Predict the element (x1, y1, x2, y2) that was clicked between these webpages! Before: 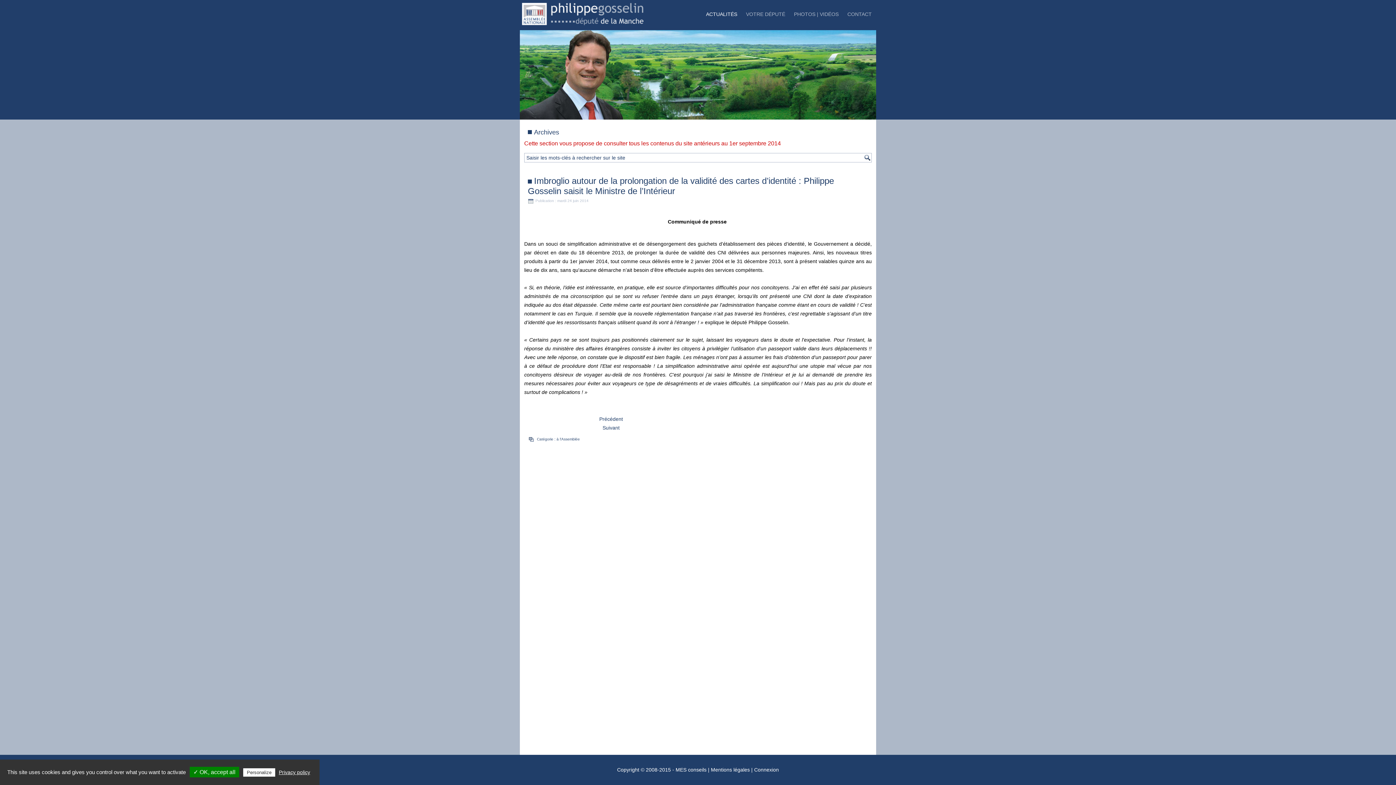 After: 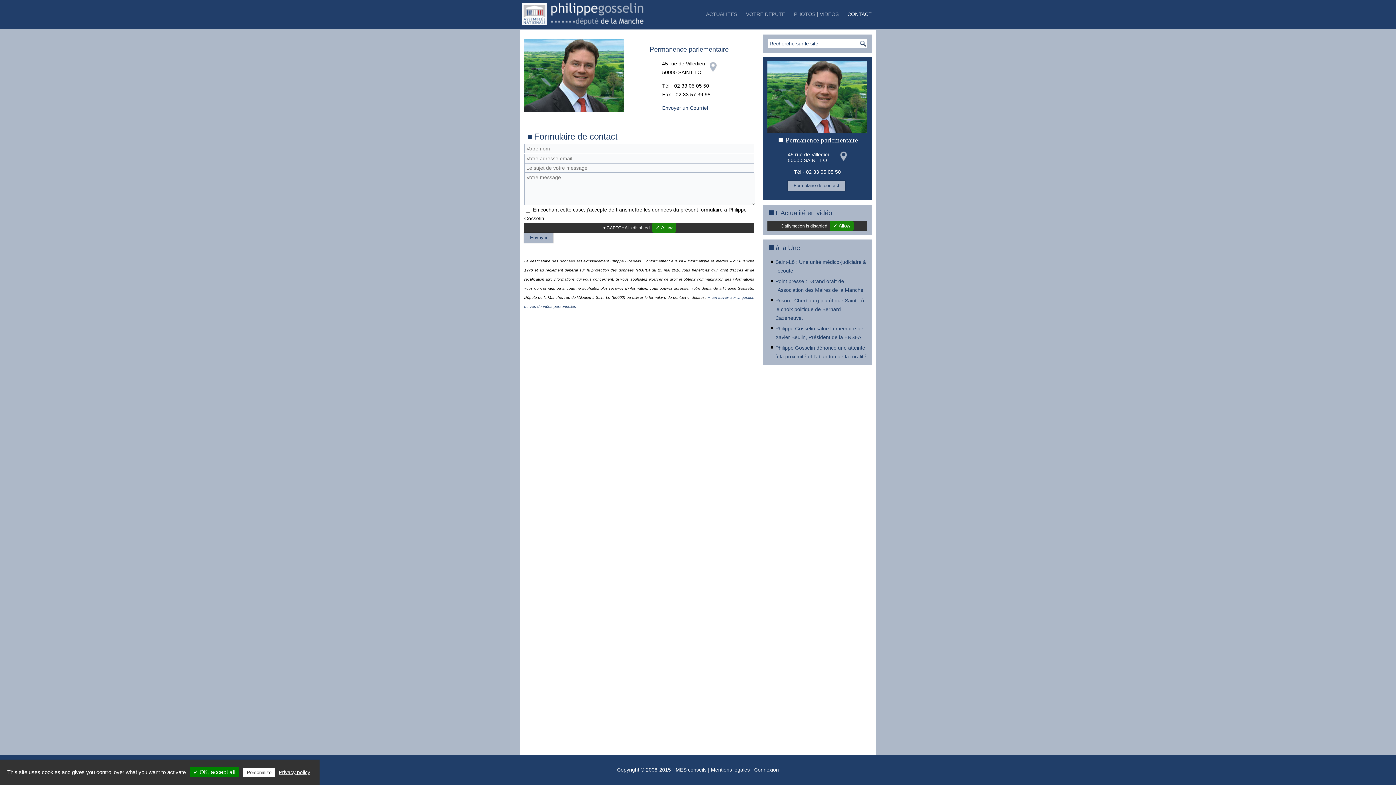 Action: bbox: (843, 0, 876, 28) label: CONTACT